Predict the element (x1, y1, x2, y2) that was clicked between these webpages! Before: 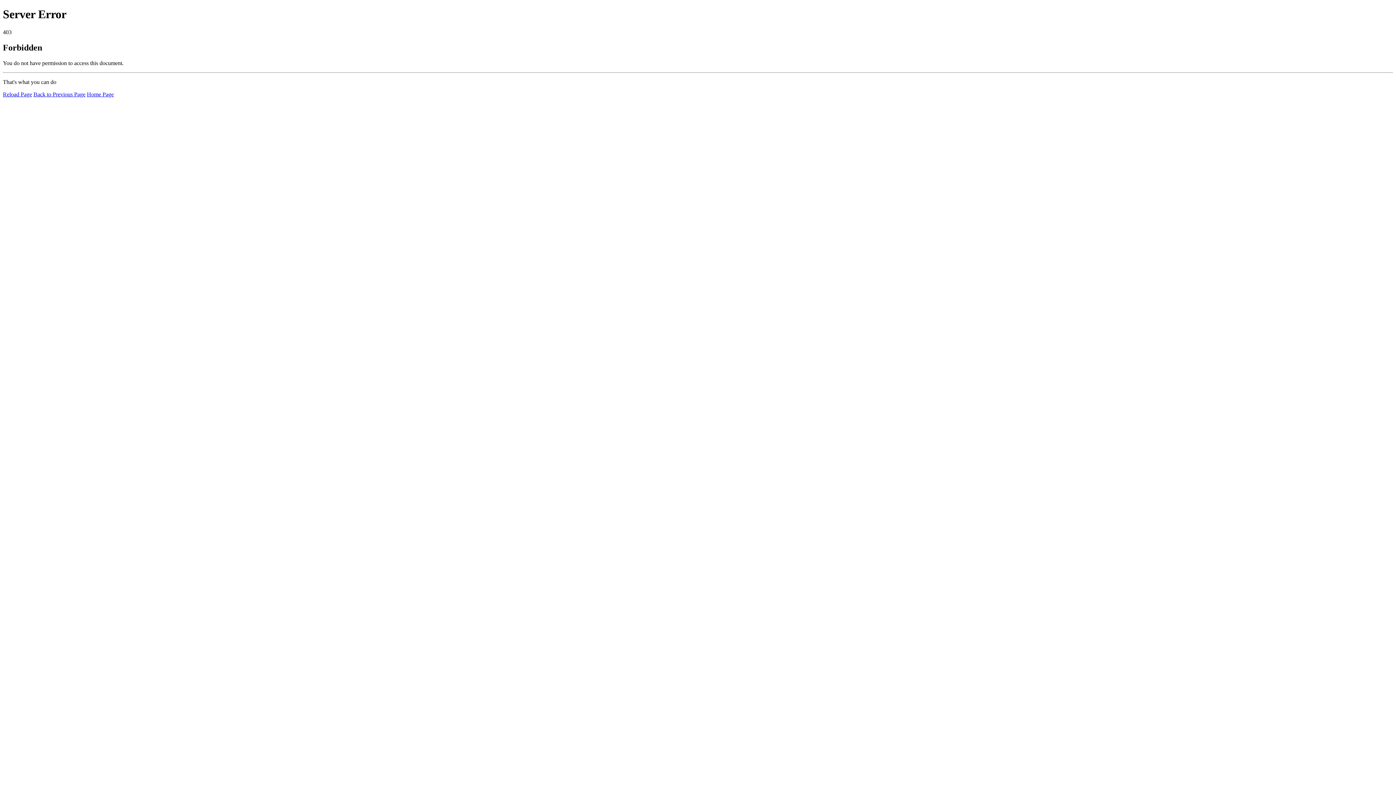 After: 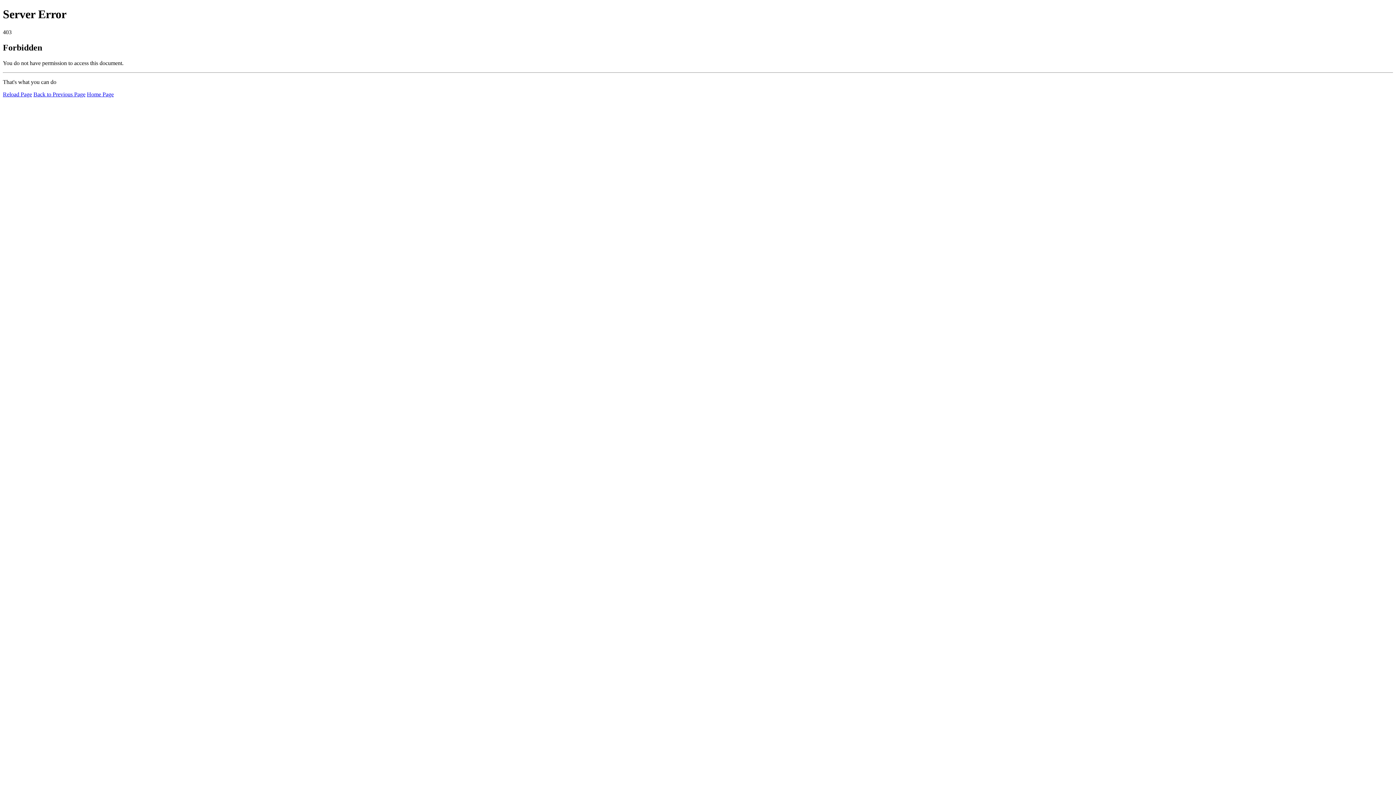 Action: label: Home Page bbox: (86, 91, 113, 97)